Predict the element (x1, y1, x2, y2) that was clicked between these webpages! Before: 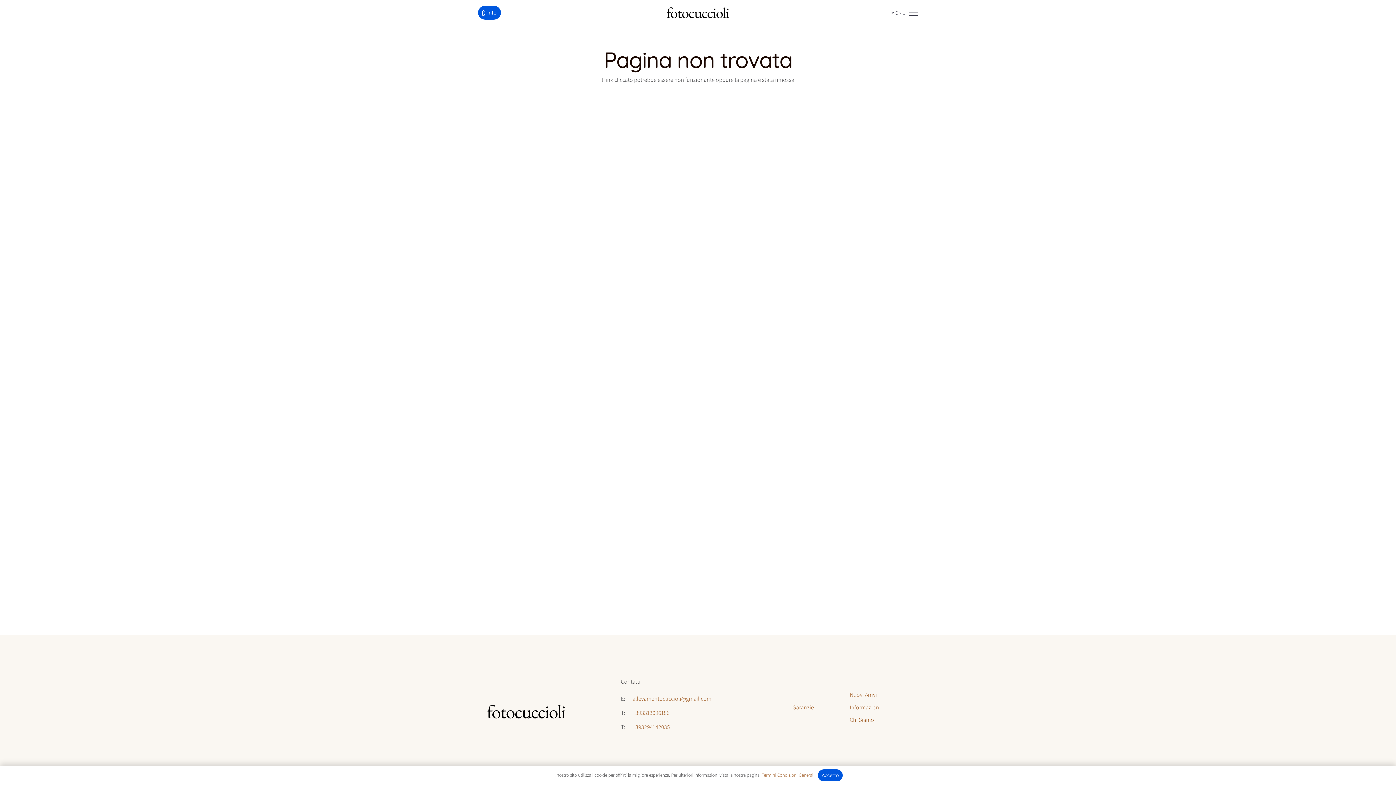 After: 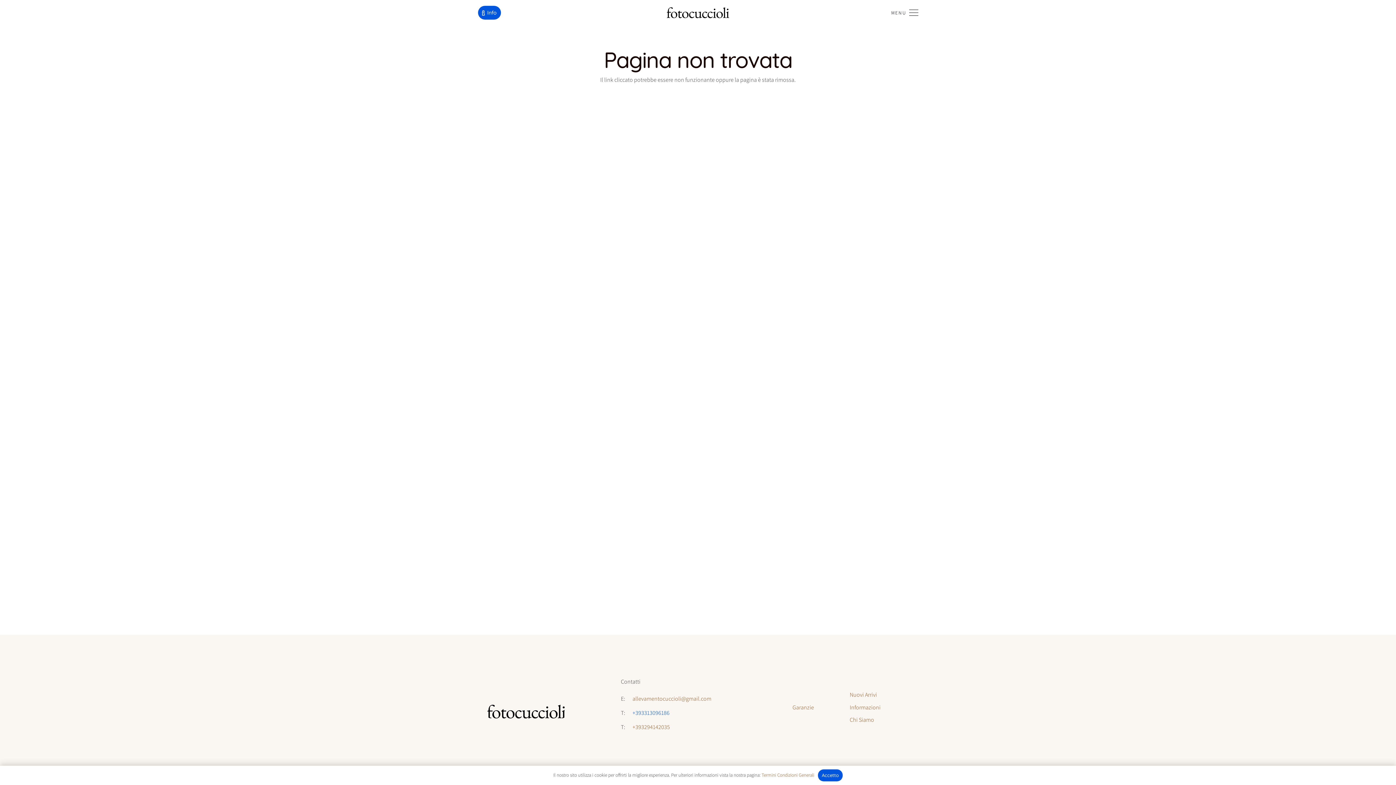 Action: bbox: (632, 709, 669, 717) label: +393313096186